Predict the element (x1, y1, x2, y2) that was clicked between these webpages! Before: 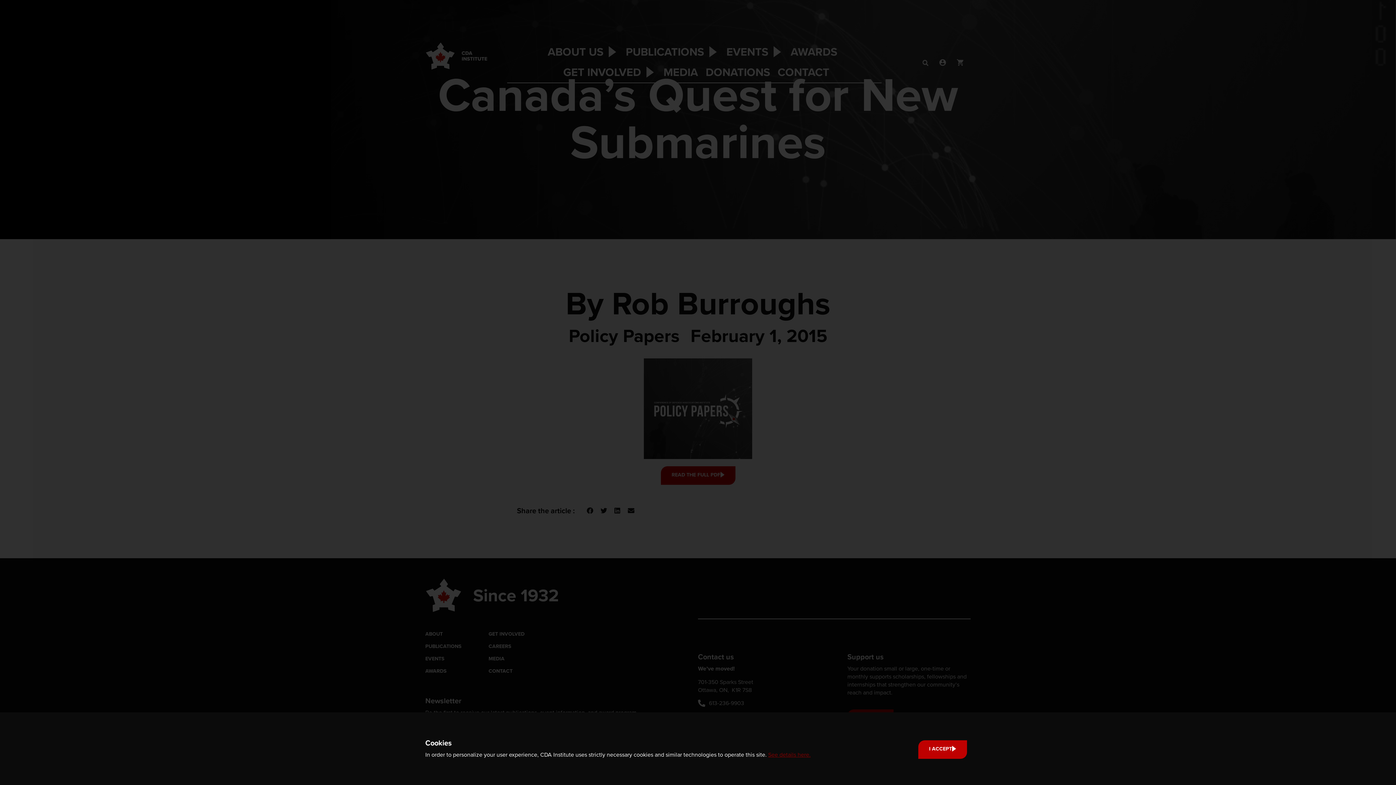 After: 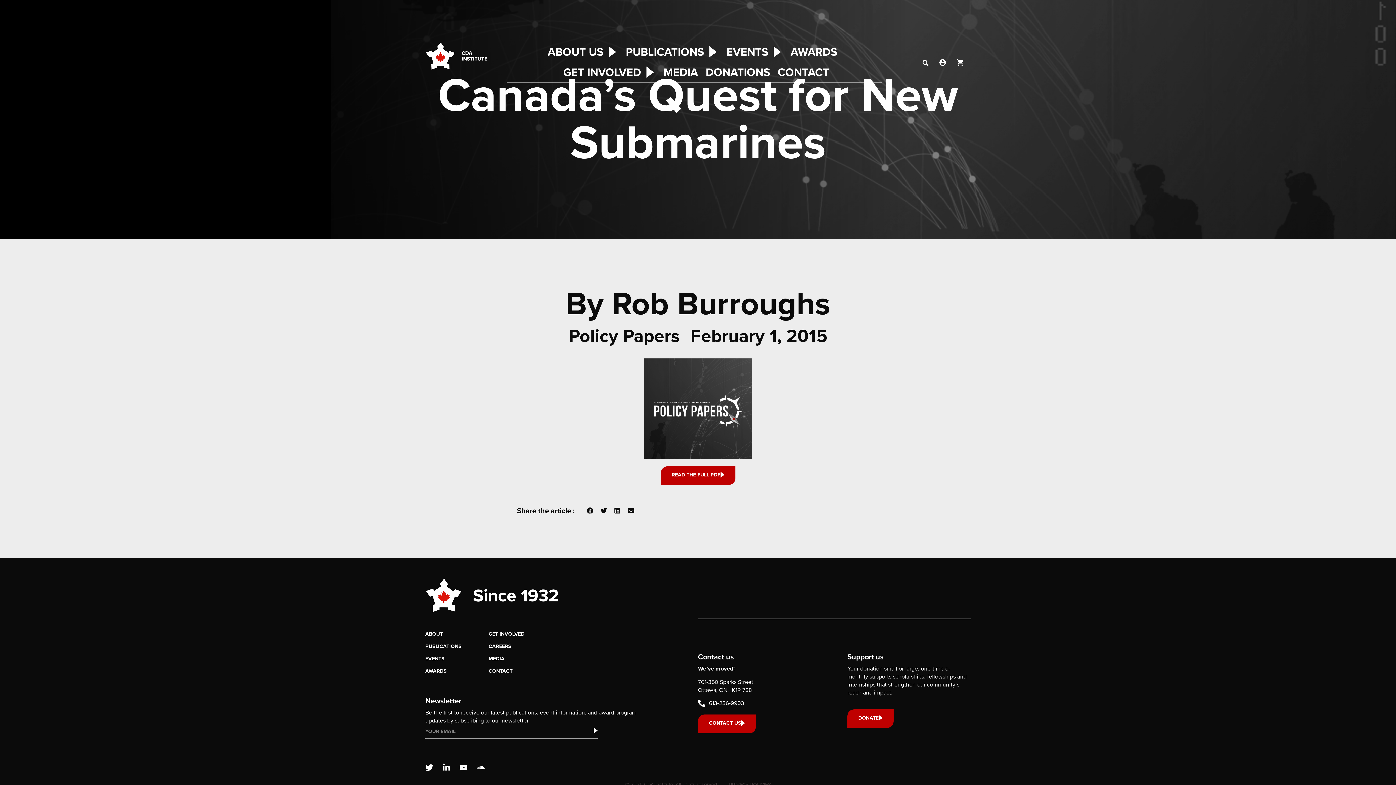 Action: bbox: (918, 740, 967, 759) label: I ACCEPT